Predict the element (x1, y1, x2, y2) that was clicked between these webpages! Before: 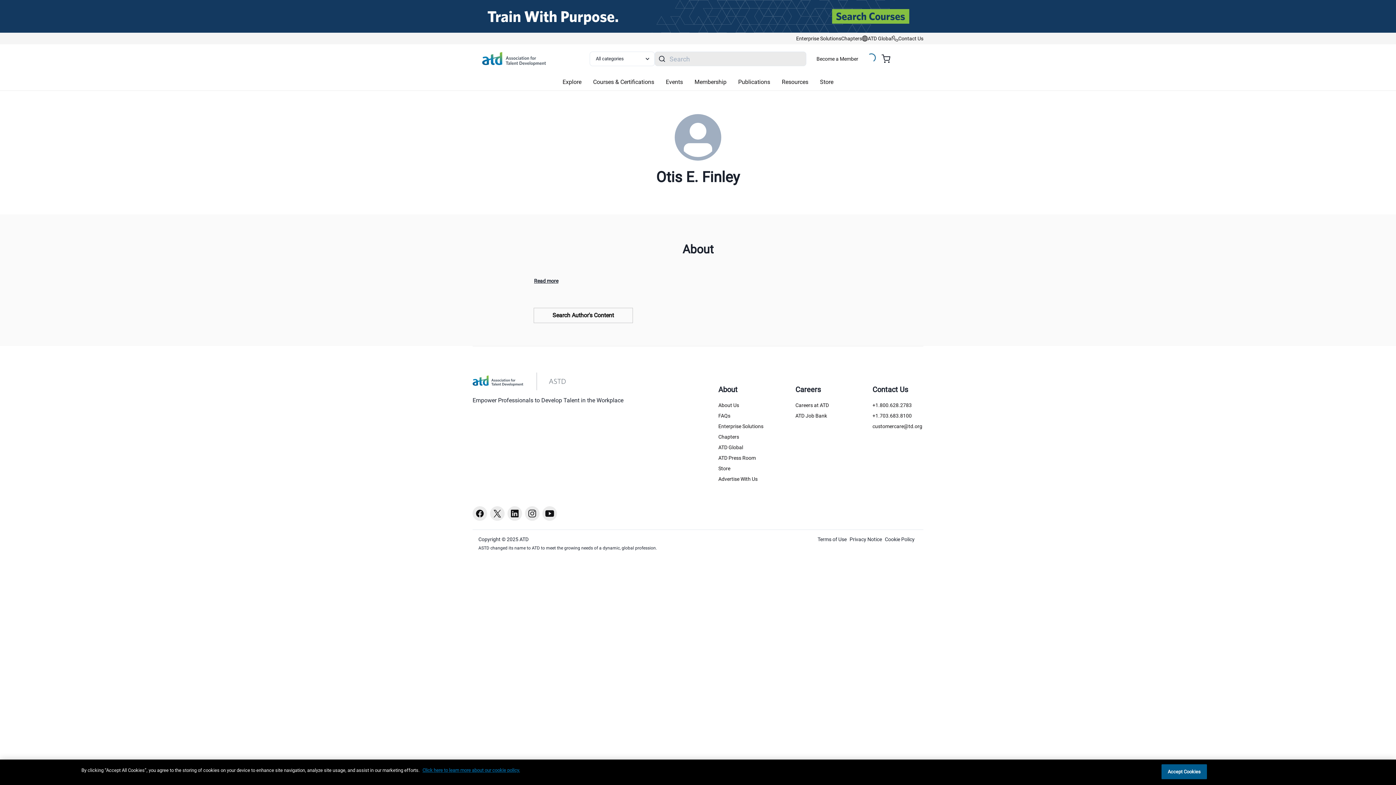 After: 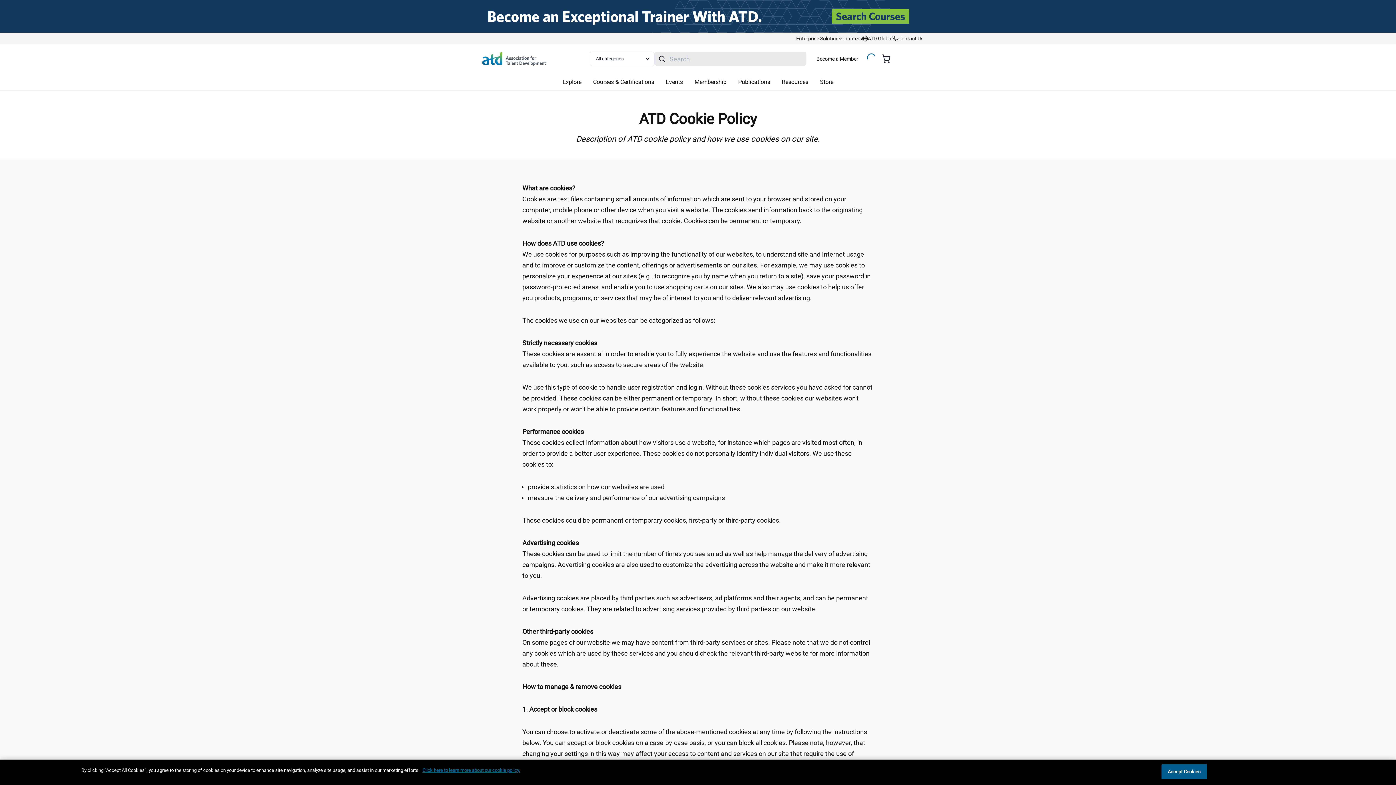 Action: label: Cookie Policy bbox: (885, 536, 914, 543)